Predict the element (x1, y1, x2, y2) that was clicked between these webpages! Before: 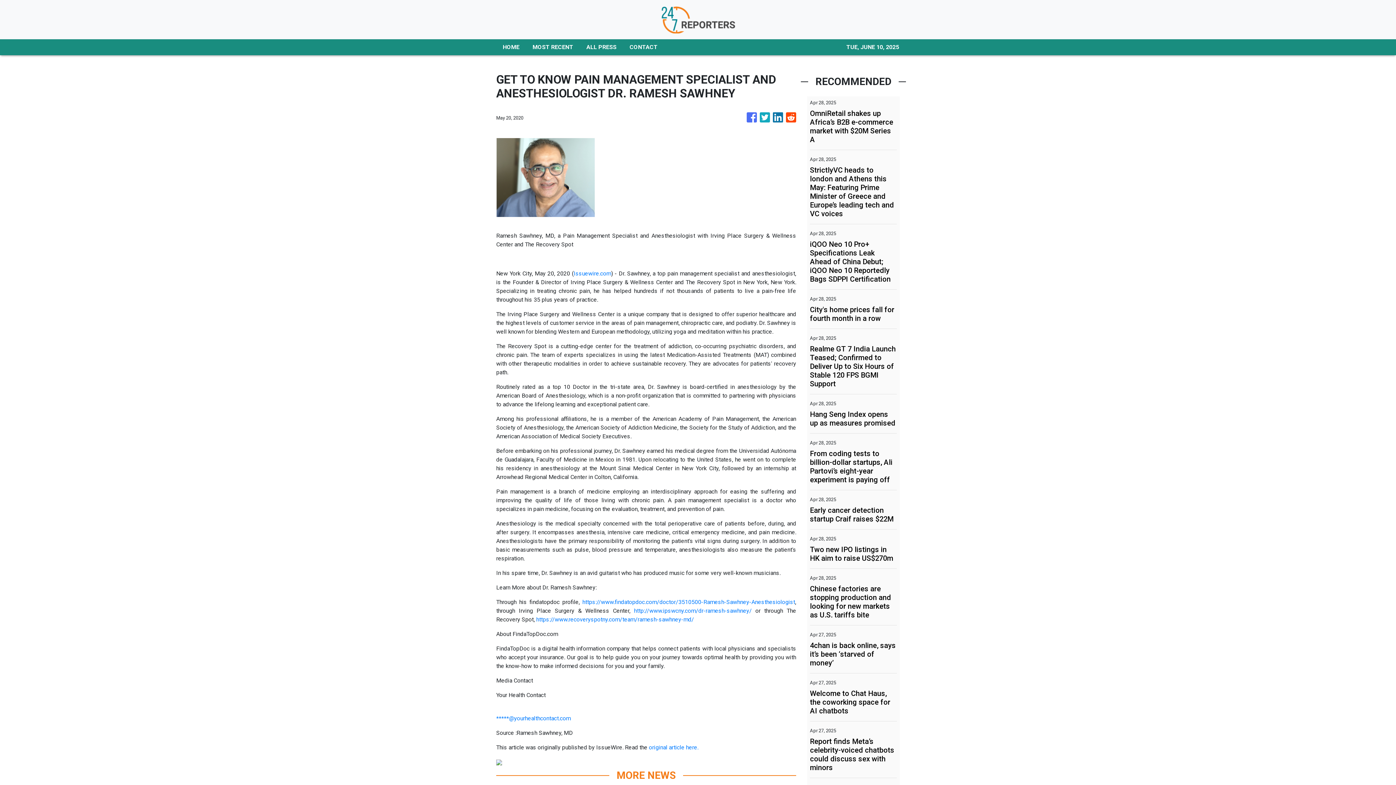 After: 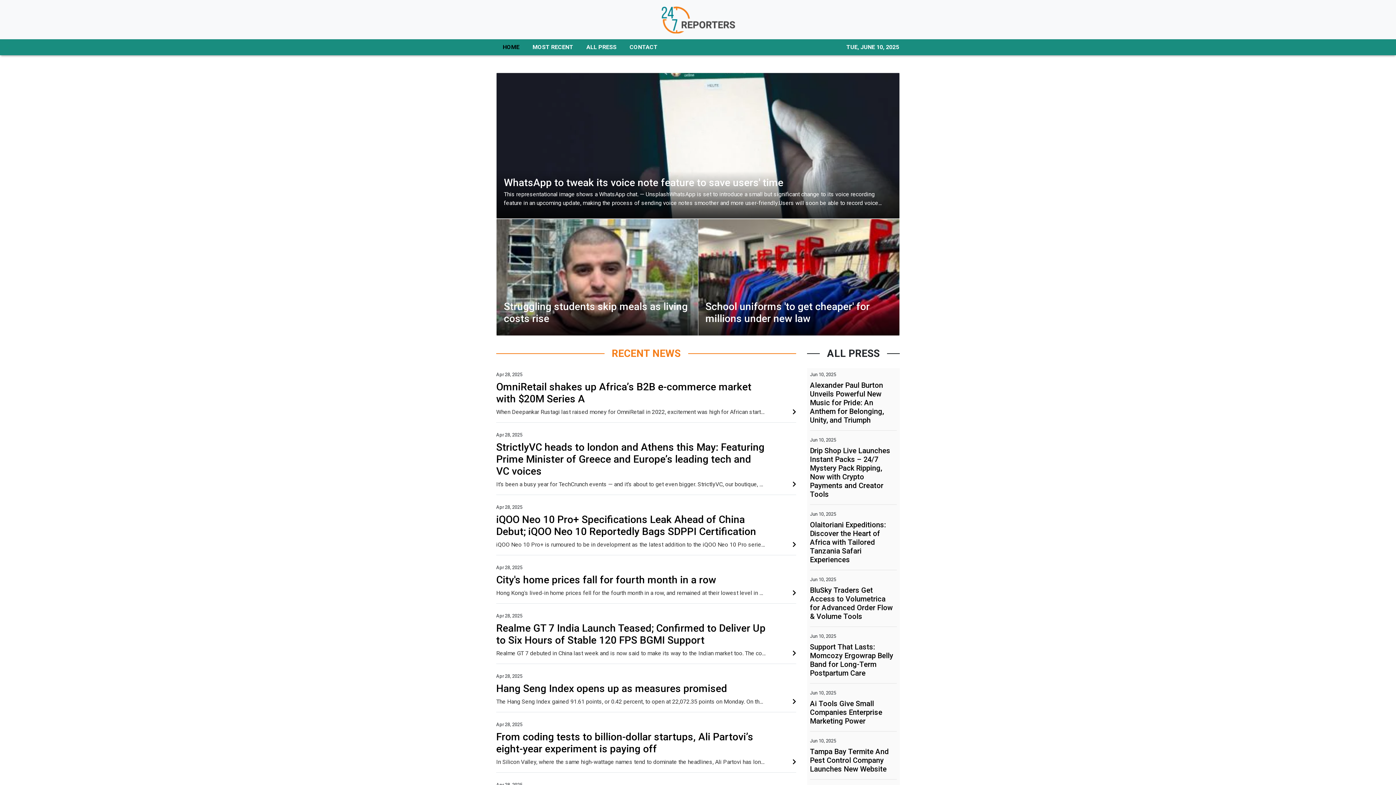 Action: bbox: (661, 5, 735, 33)